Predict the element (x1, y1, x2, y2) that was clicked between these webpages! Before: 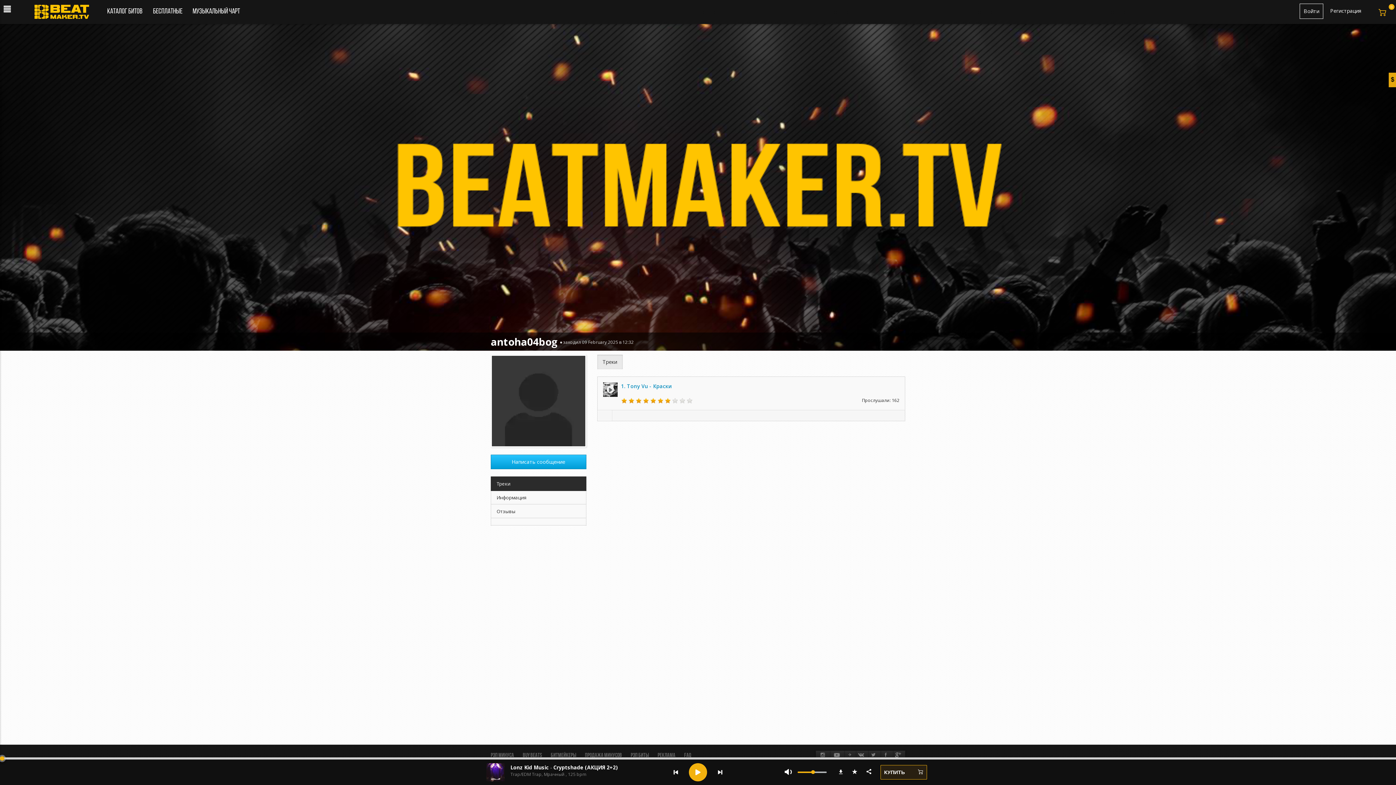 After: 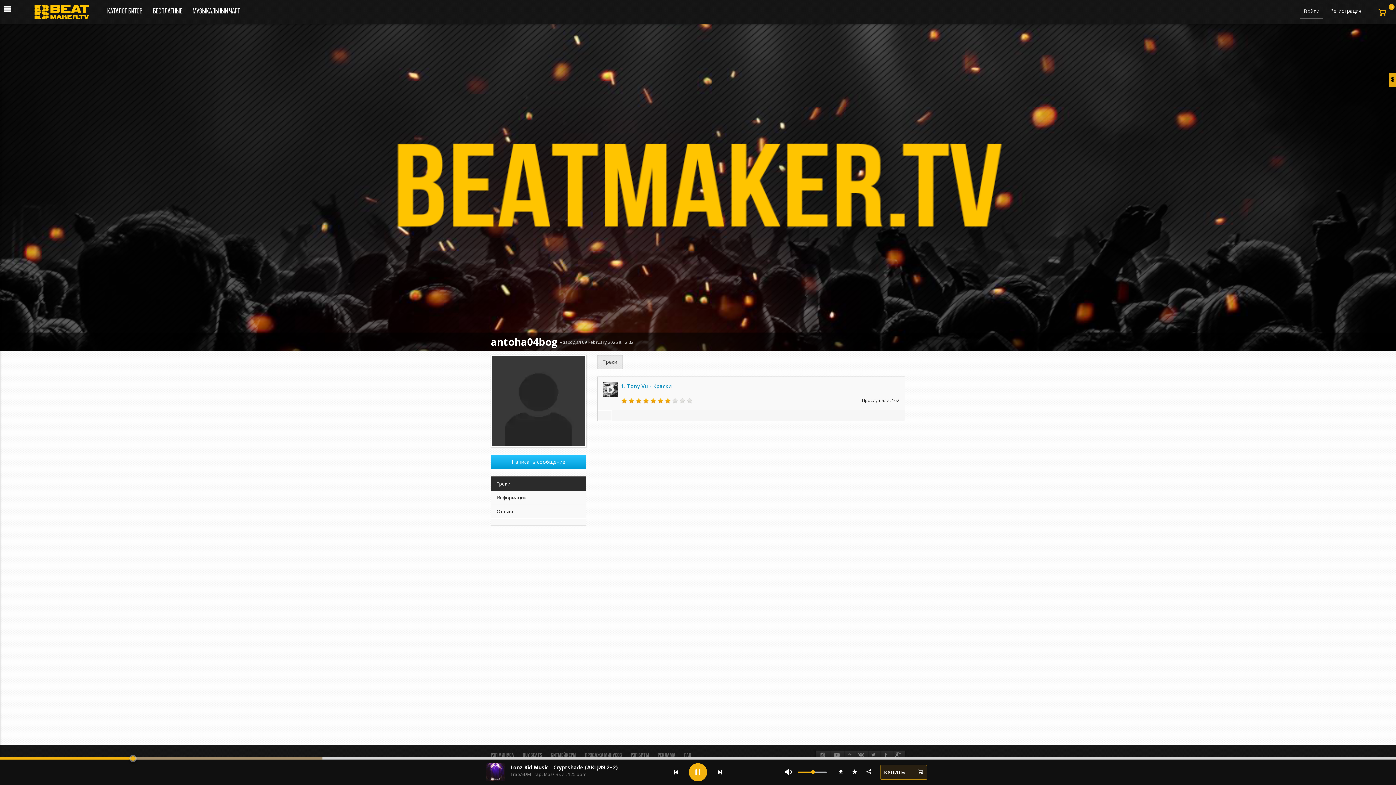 Action: bbox: (689, 763, 707, 781)